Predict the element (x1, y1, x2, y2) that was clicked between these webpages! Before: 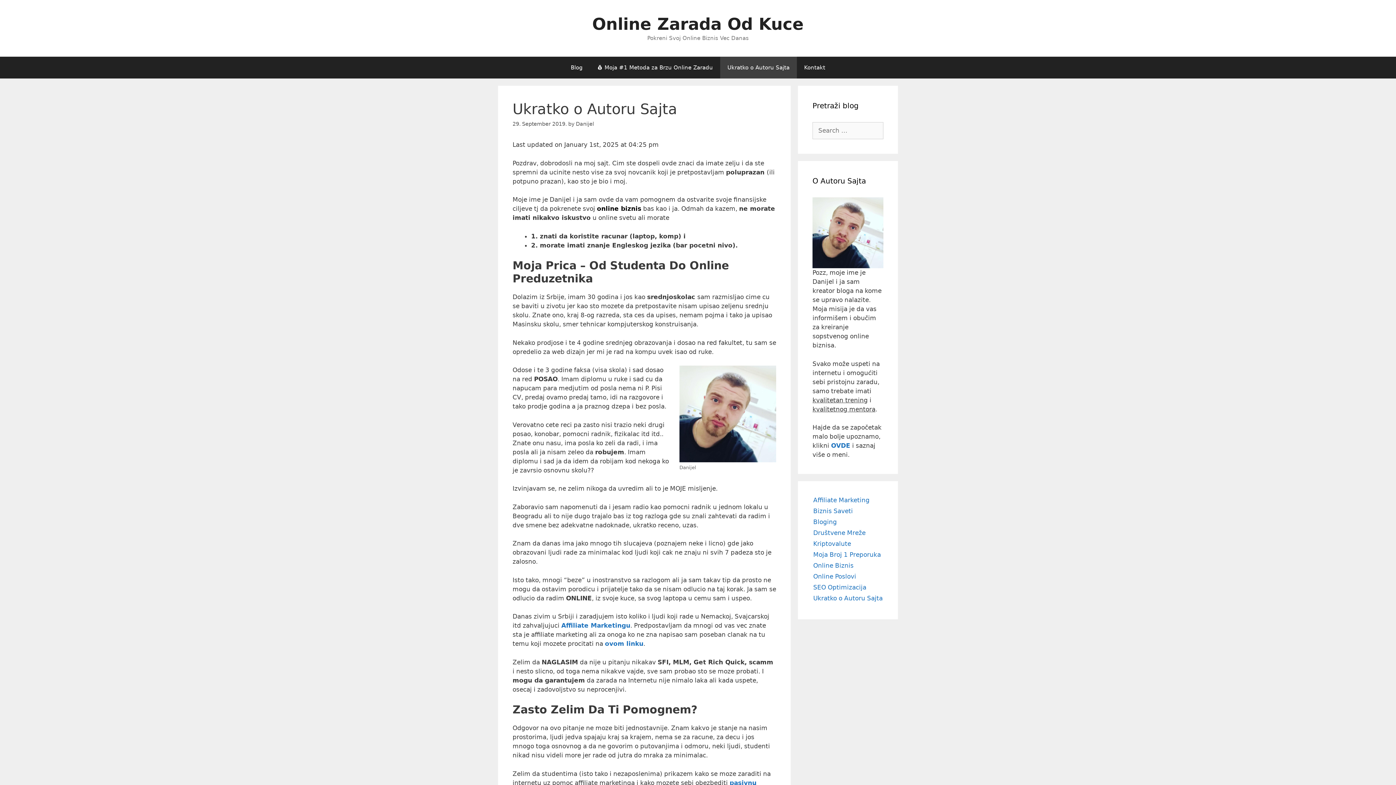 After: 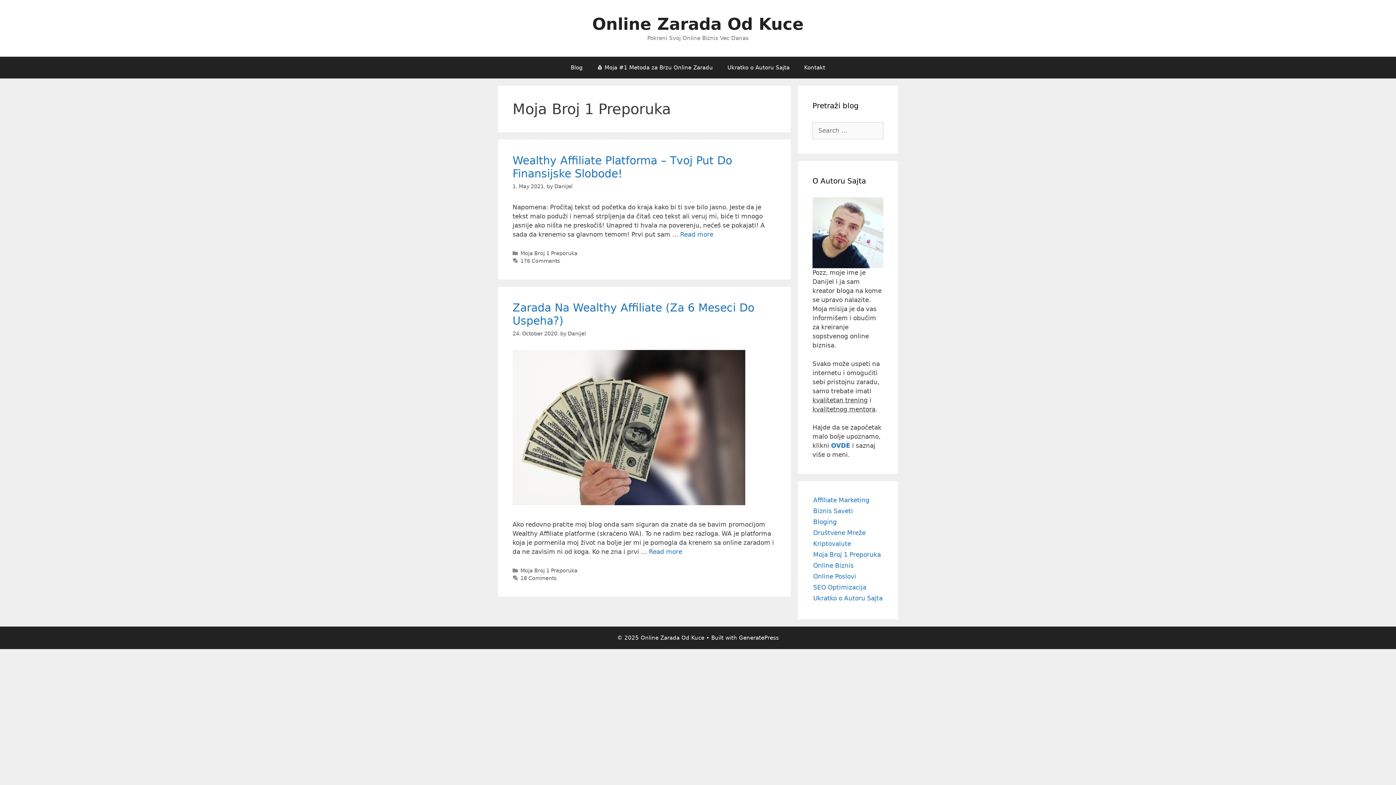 Action: bbox: (813, 551, 881, 558) label: Moja Broj 1 Preporuka